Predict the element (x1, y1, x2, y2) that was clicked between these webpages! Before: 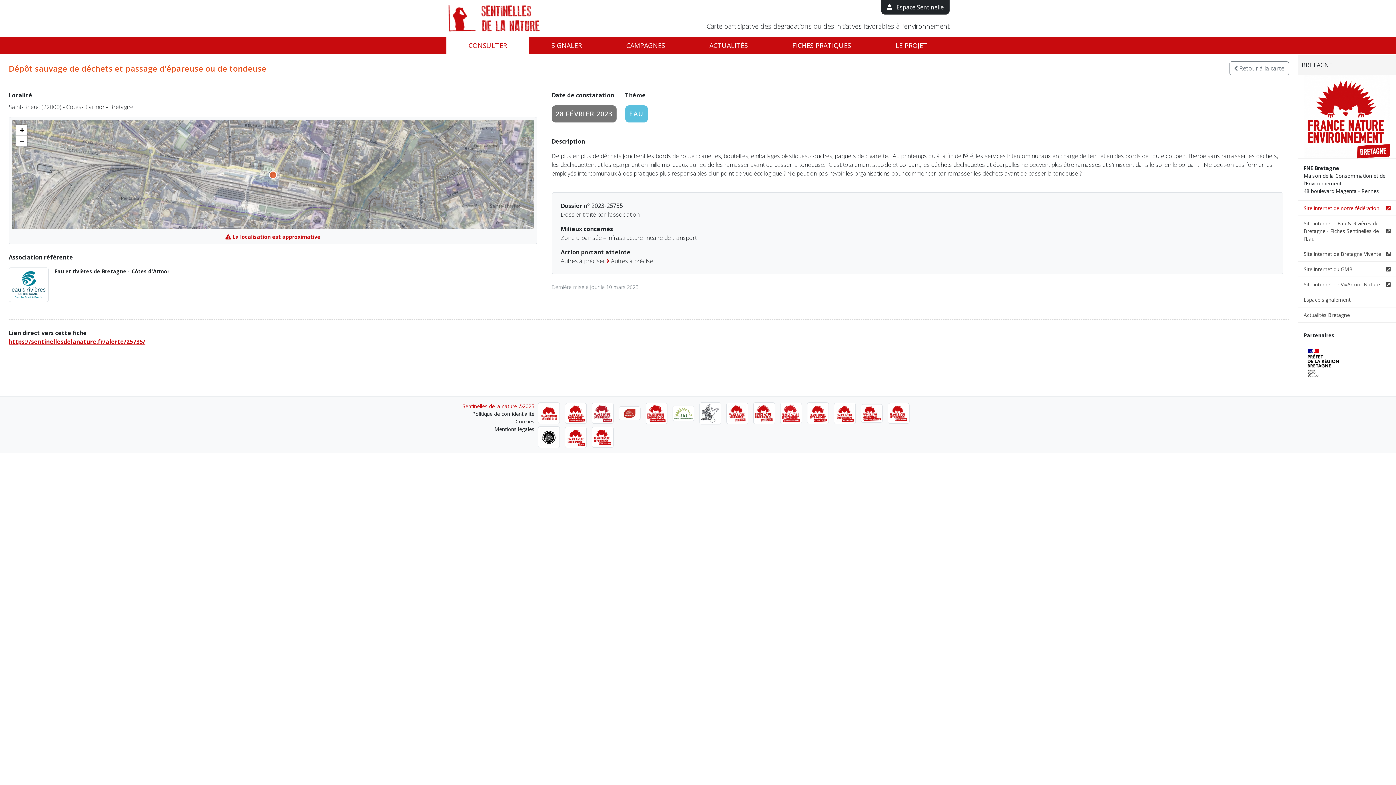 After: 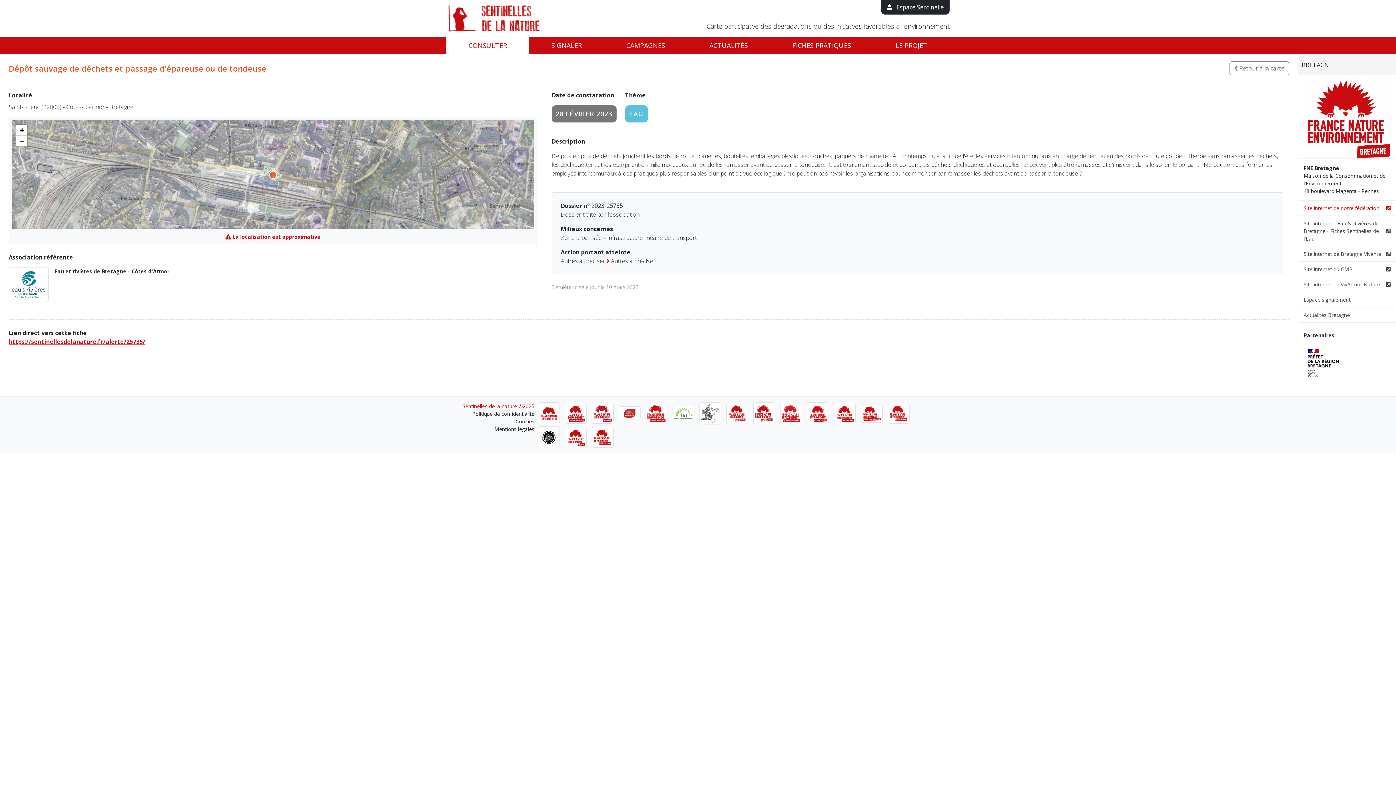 Action: bbox: (726, 402, 748, 424)